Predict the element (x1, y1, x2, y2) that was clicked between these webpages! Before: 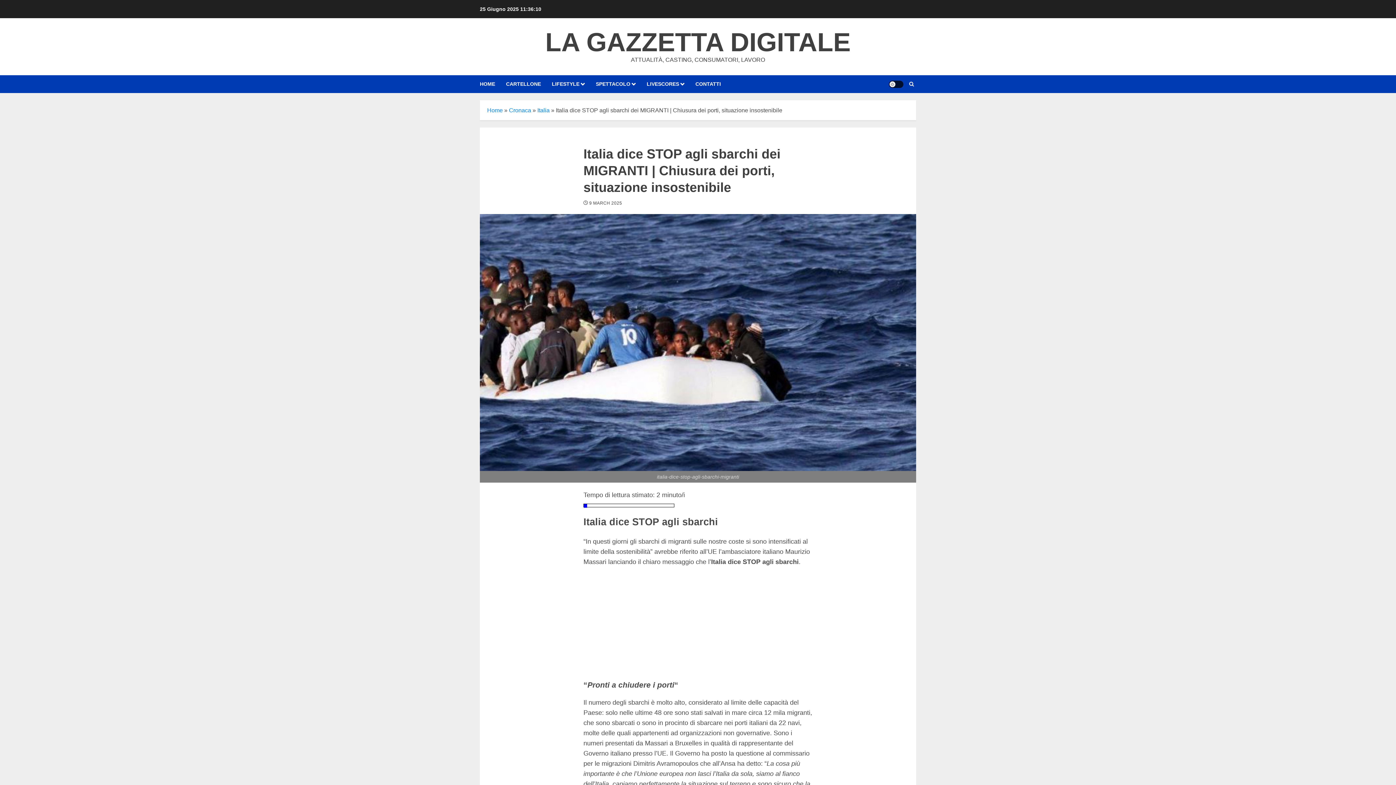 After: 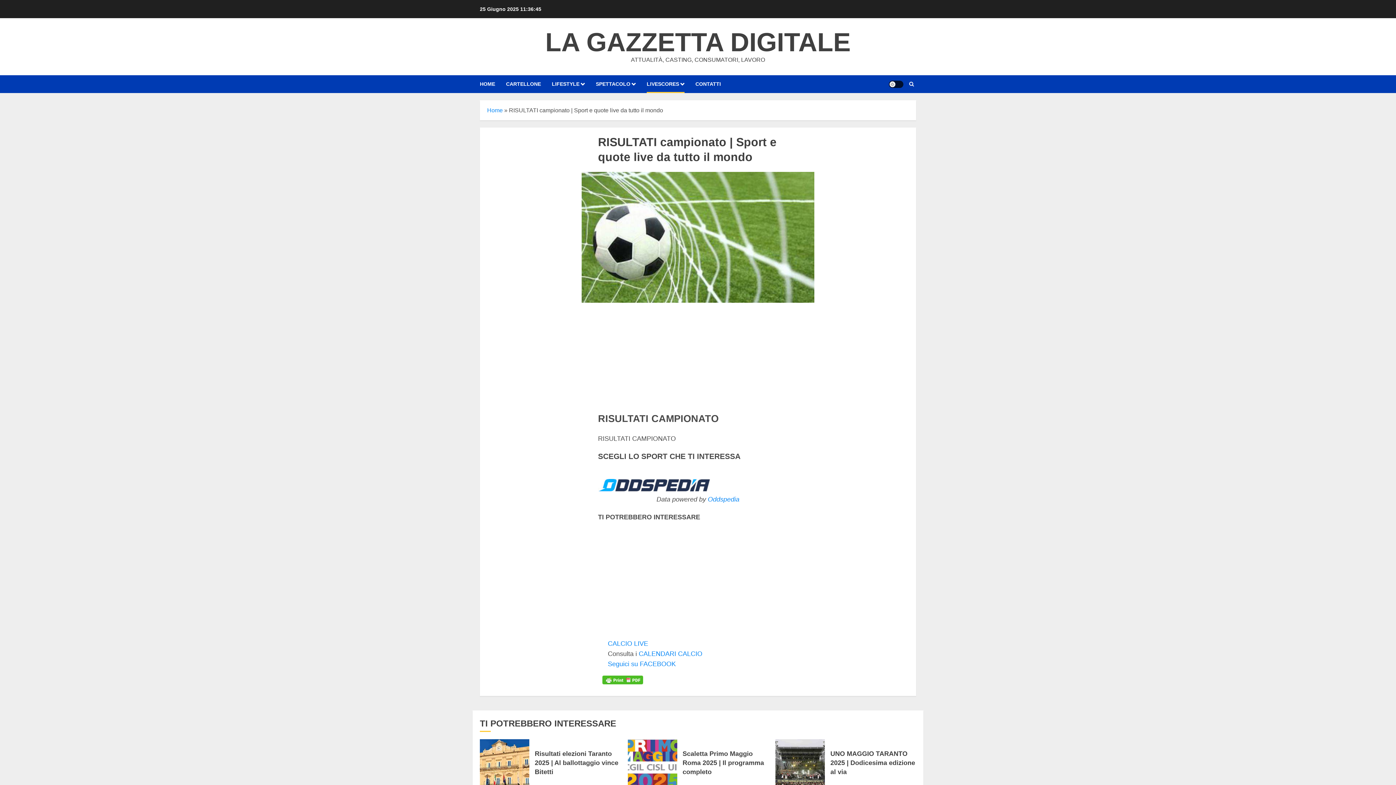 Action: bbox: (646, 75, 695, 93) label: LIVESCORES